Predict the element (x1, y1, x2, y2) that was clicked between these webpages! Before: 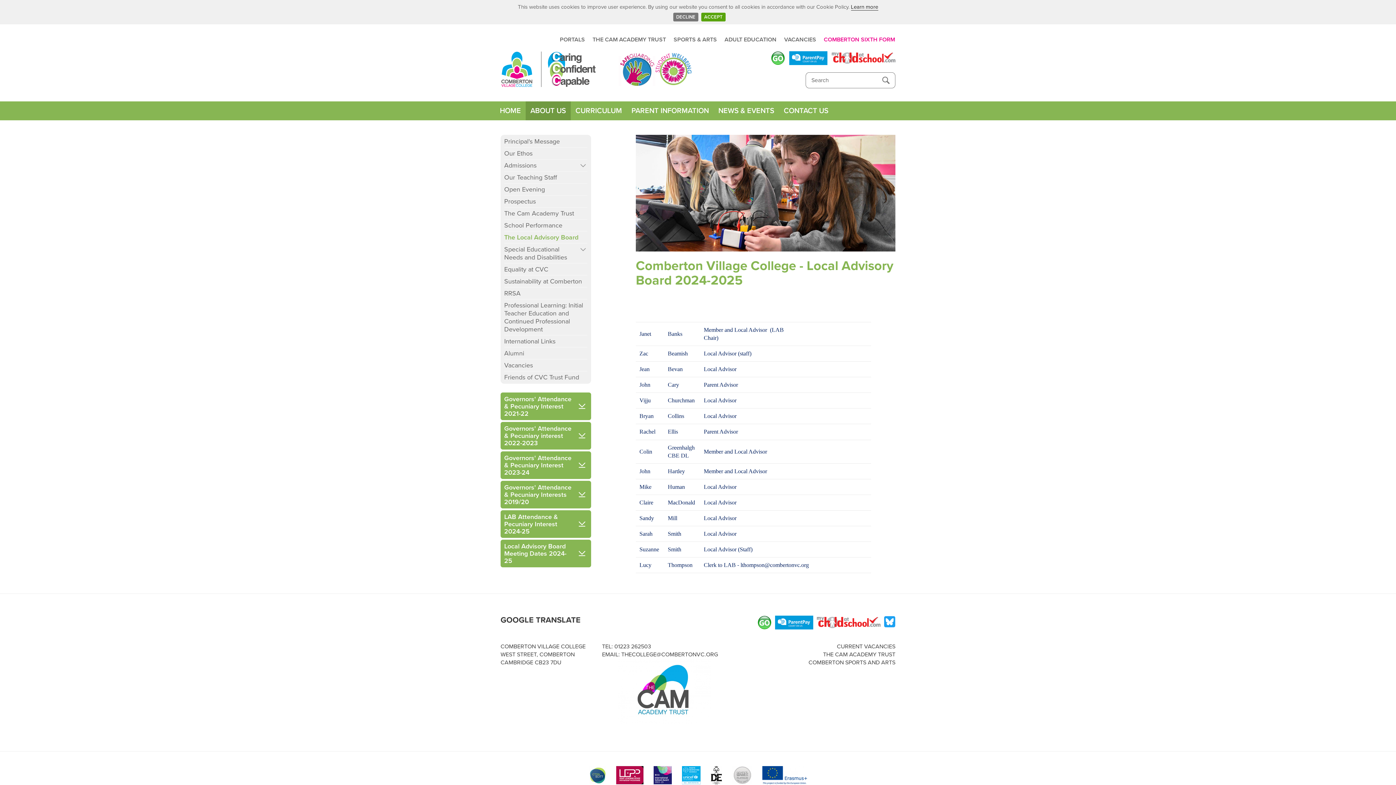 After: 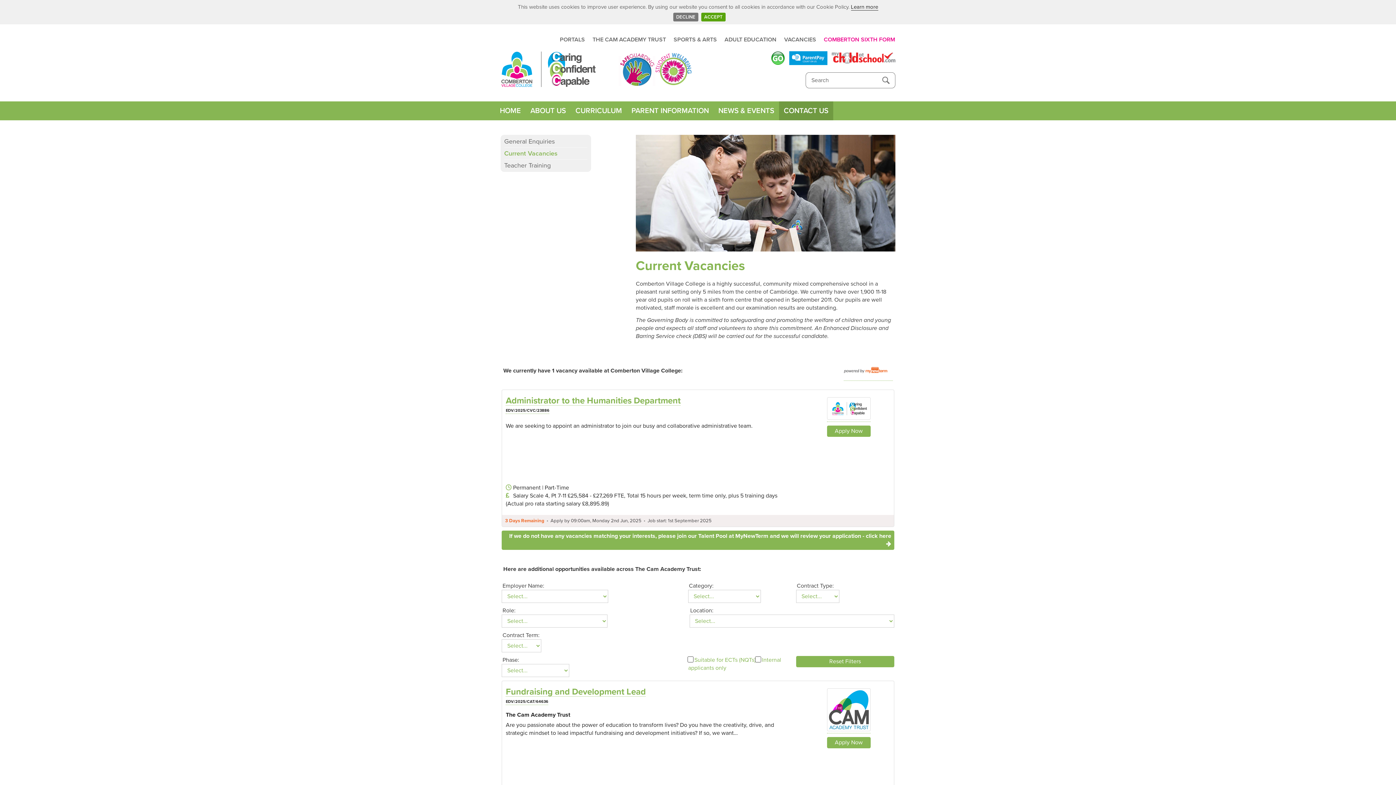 Action: bbox: (784, 35, 816, 44) label: VACANCIES